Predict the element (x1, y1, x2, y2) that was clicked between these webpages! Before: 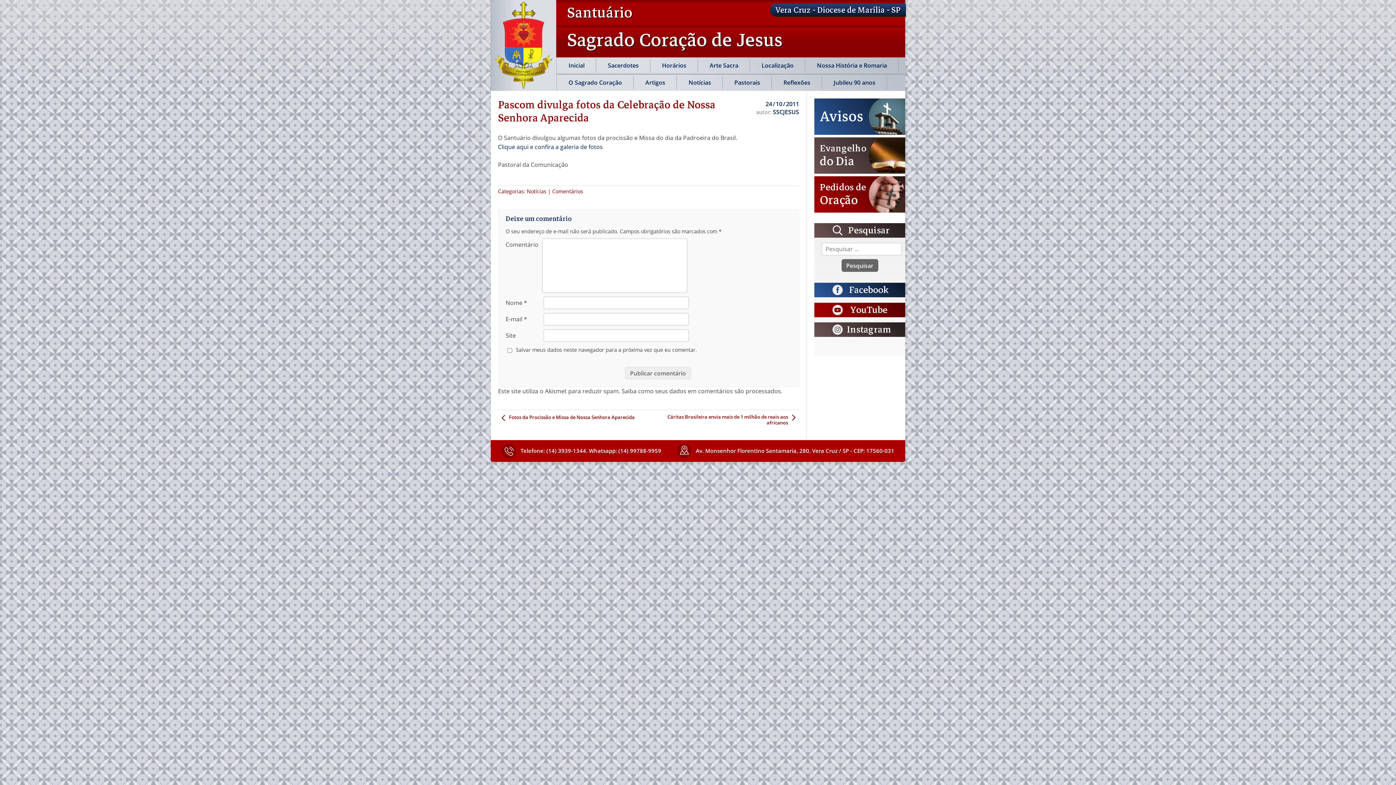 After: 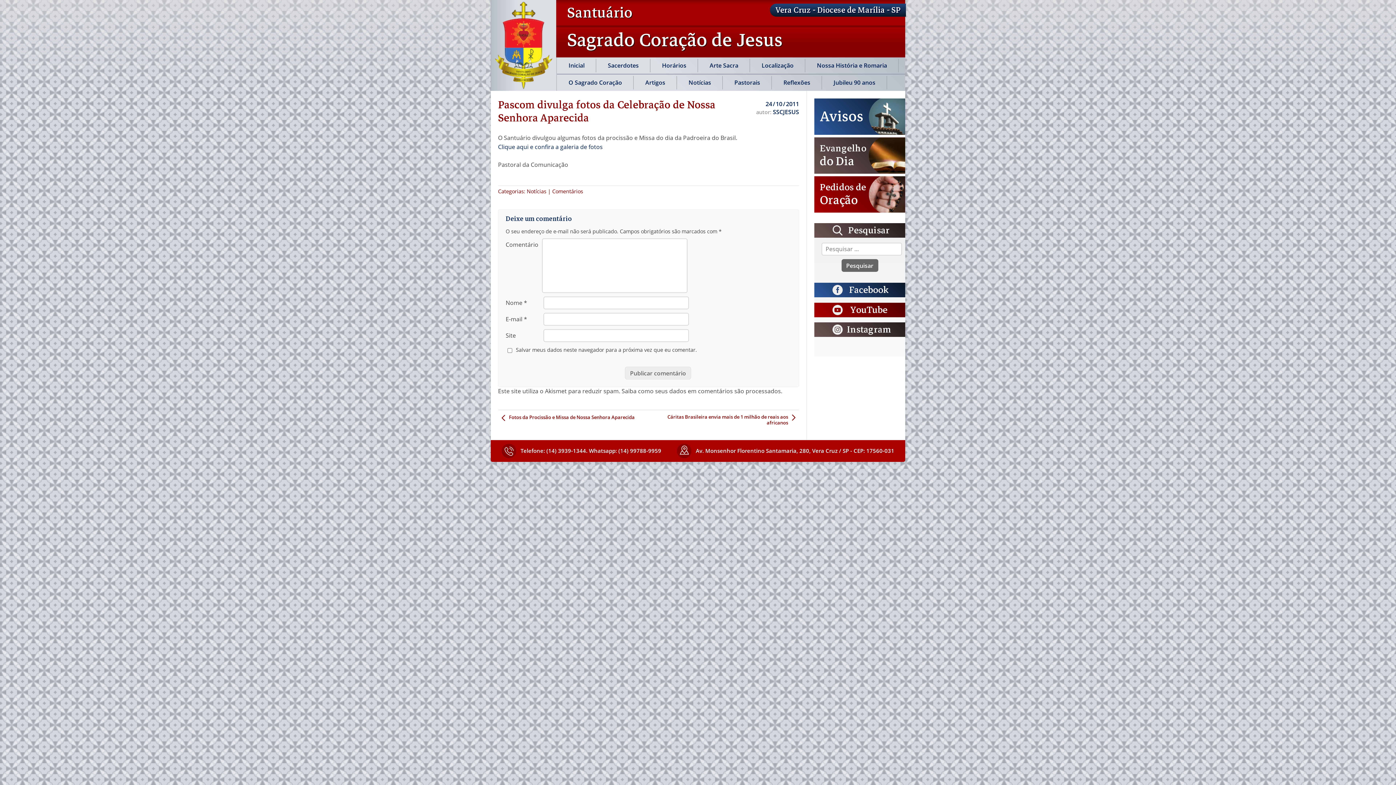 Action: label: Comentários bbox: (552, 188, 583, 194)